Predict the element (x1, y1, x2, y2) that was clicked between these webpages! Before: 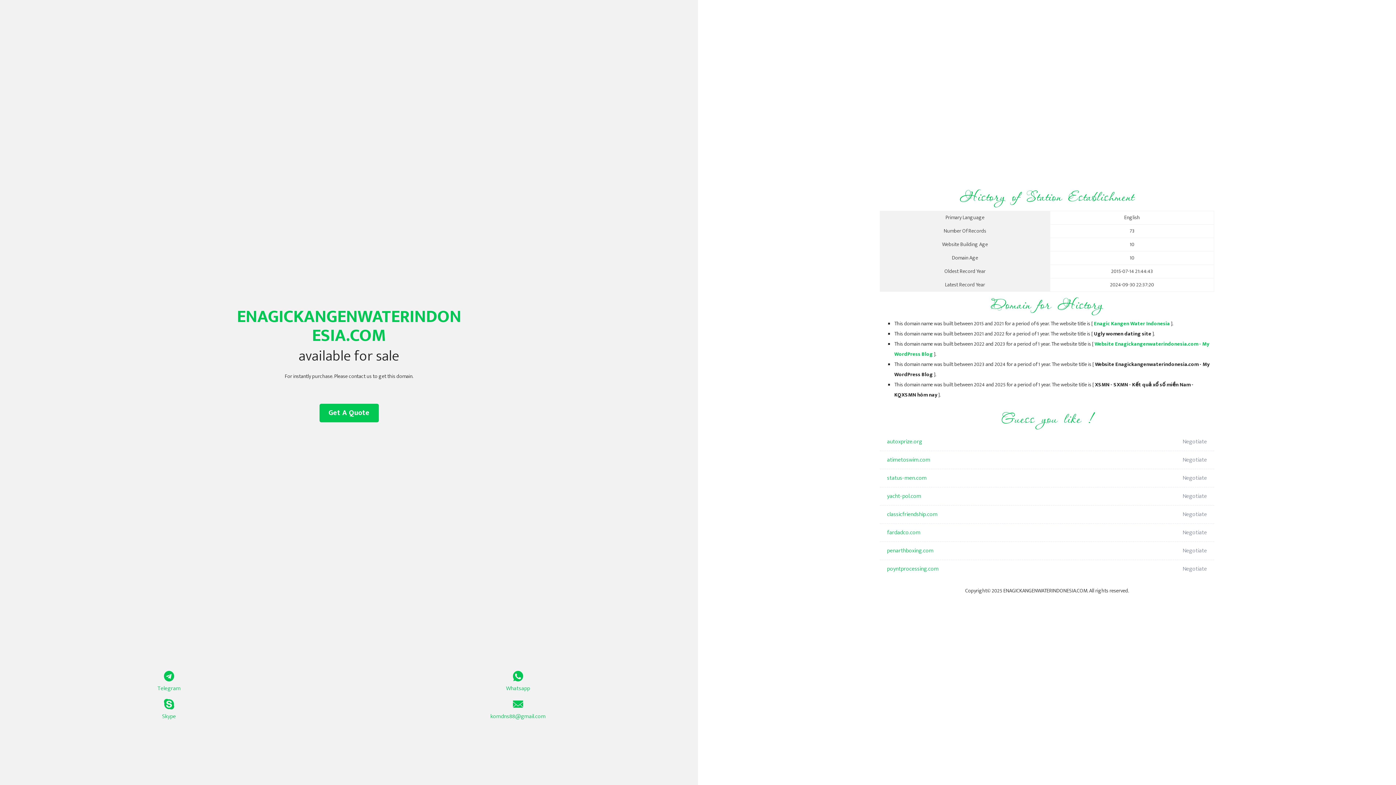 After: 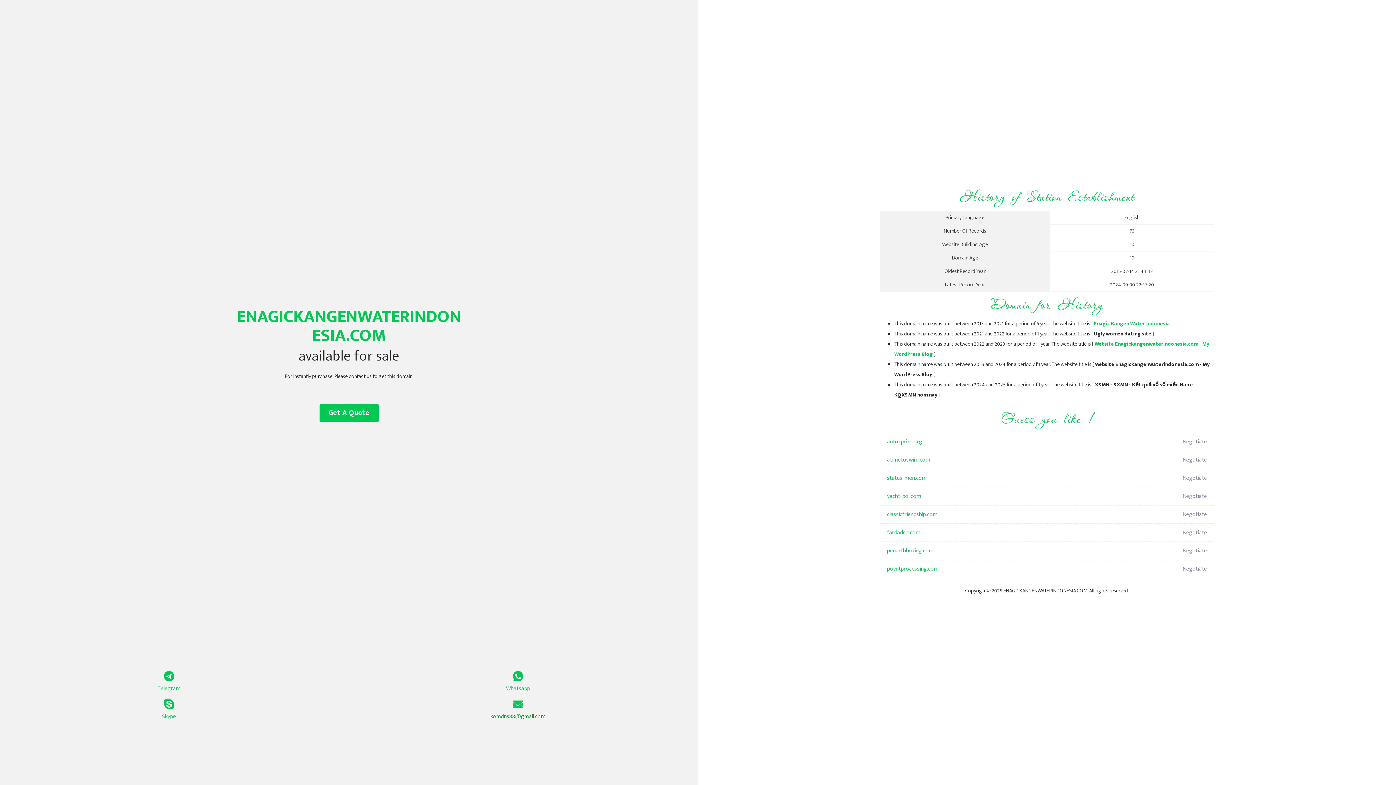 Action: label: komdns88@gmail.com bbox: (349, 699, 687, 721)